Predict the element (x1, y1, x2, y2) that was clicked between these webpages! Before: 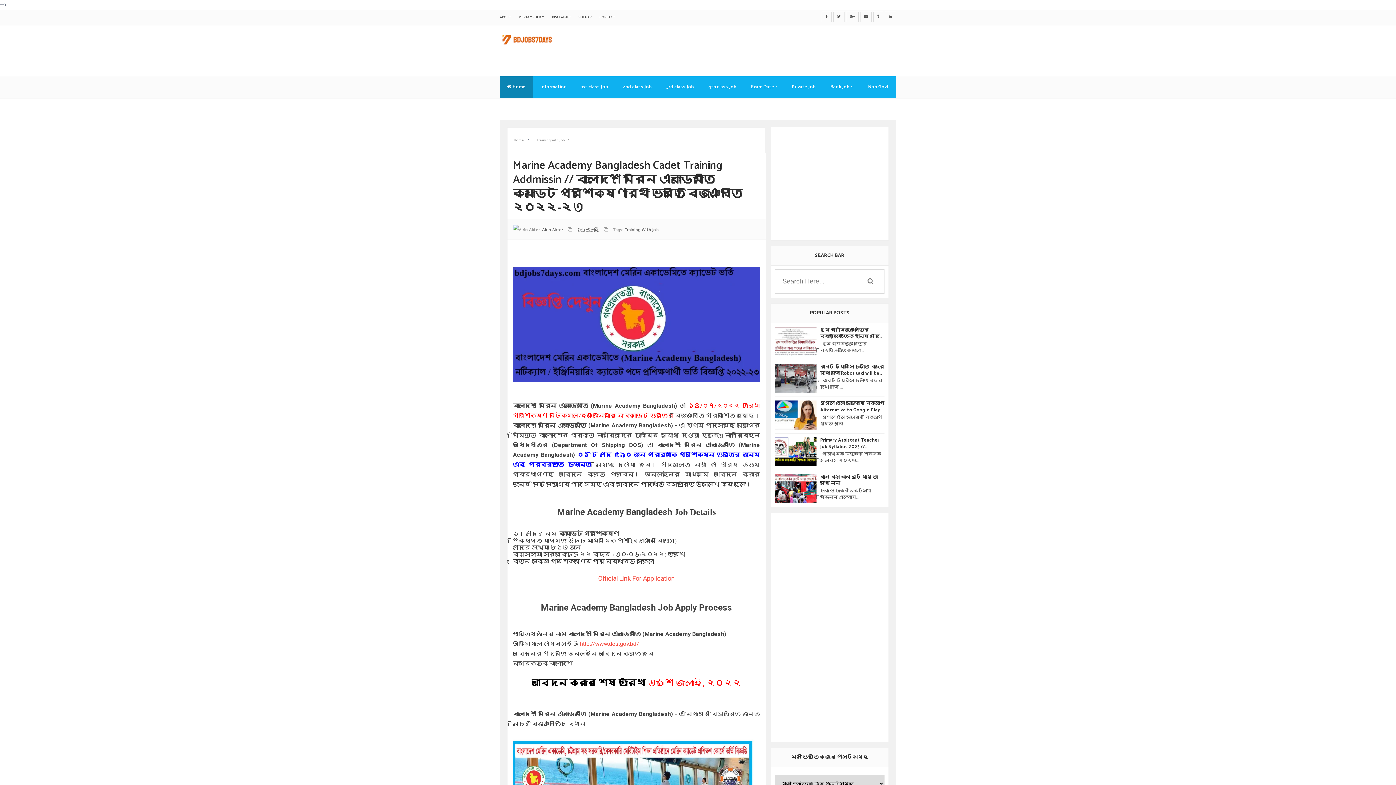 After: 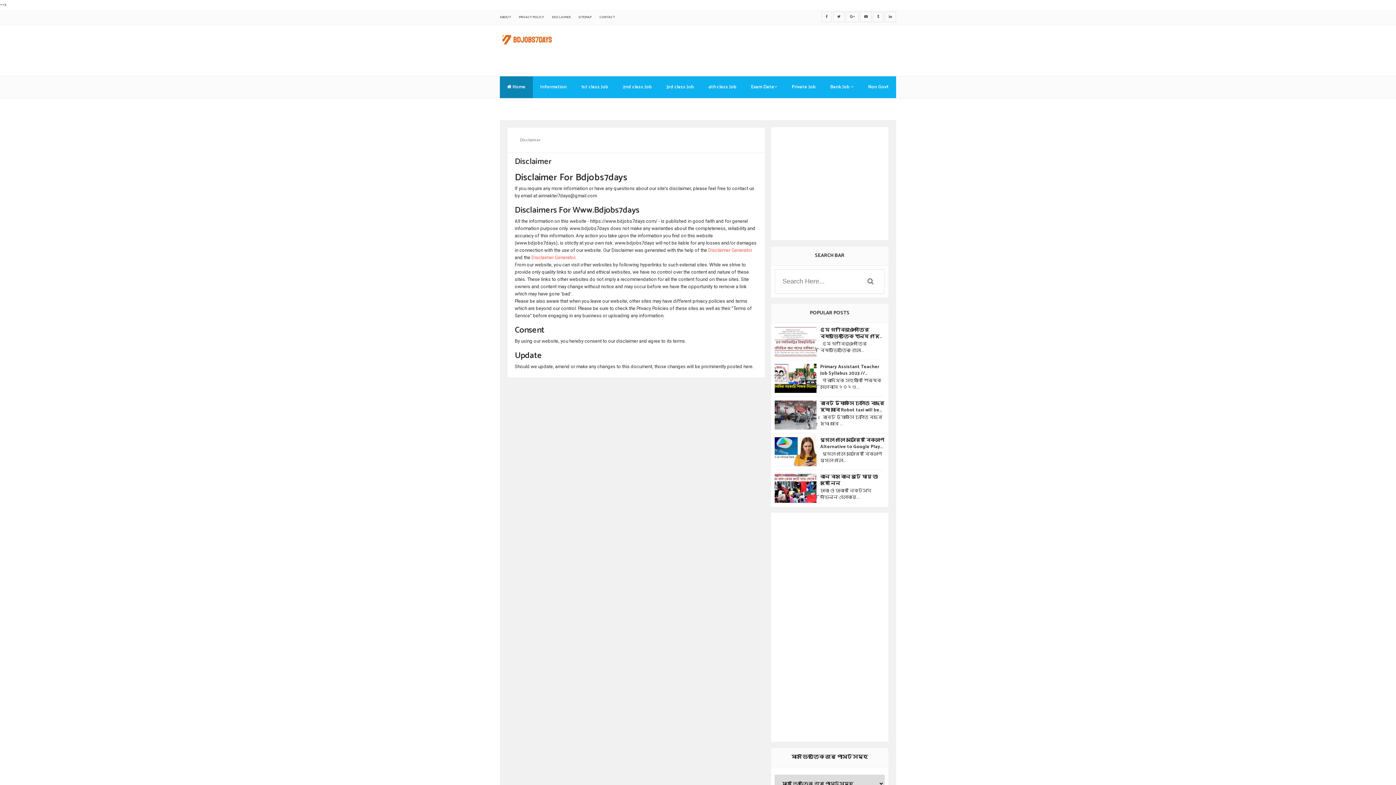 Action: bbox: (552, 14, 570, 20) label: DISCLAIMER